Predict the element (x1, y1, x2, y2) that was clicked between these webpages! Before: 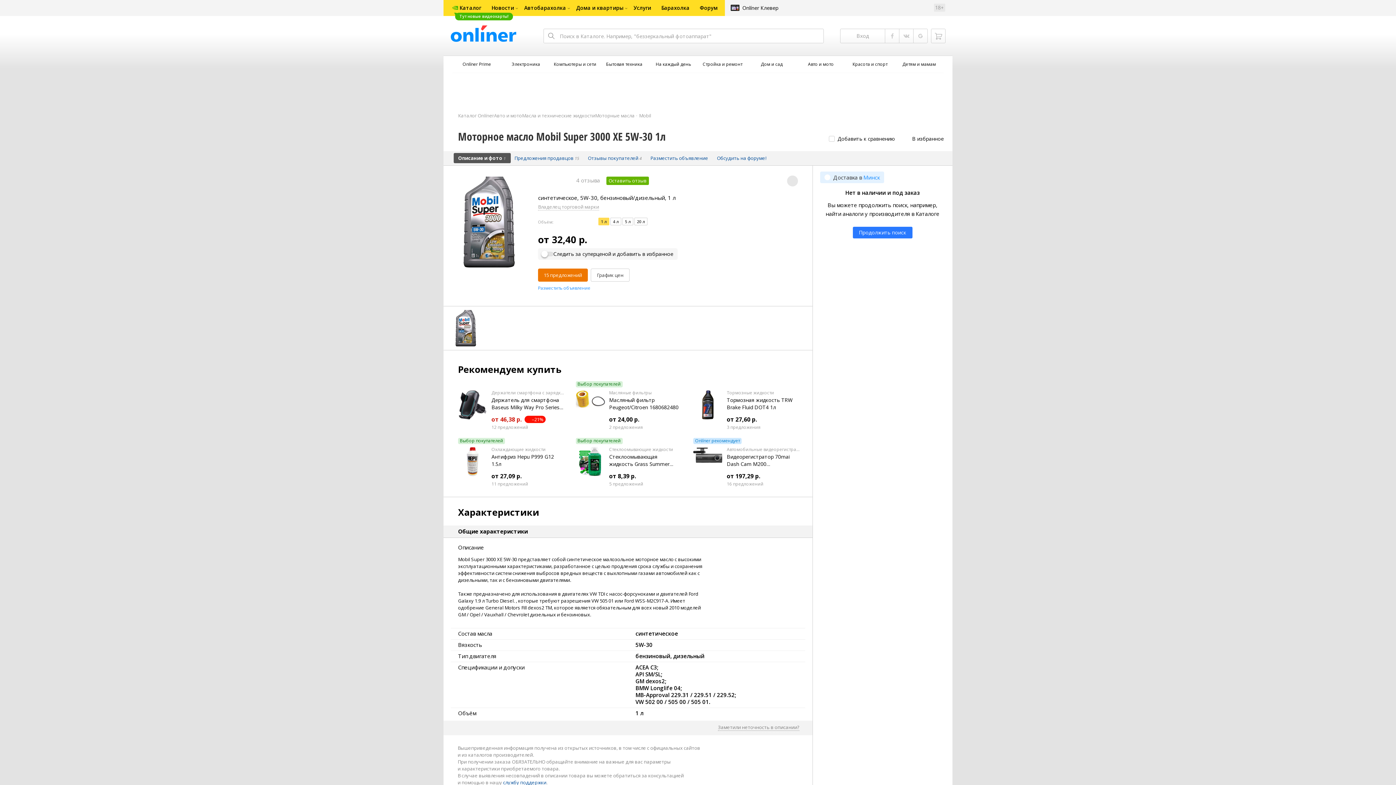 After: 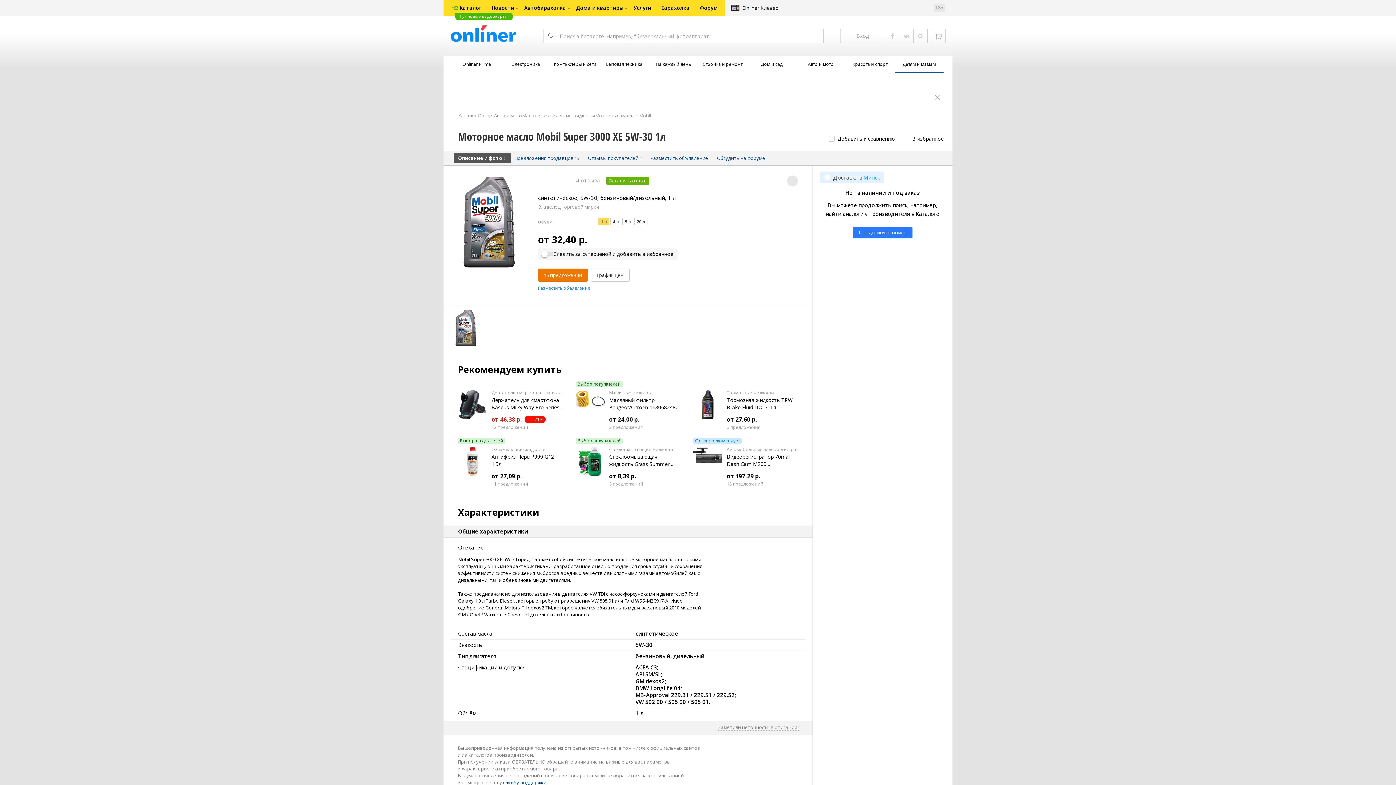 Action: label: Детям и мамам bbox: (894, 56, 944, 72)